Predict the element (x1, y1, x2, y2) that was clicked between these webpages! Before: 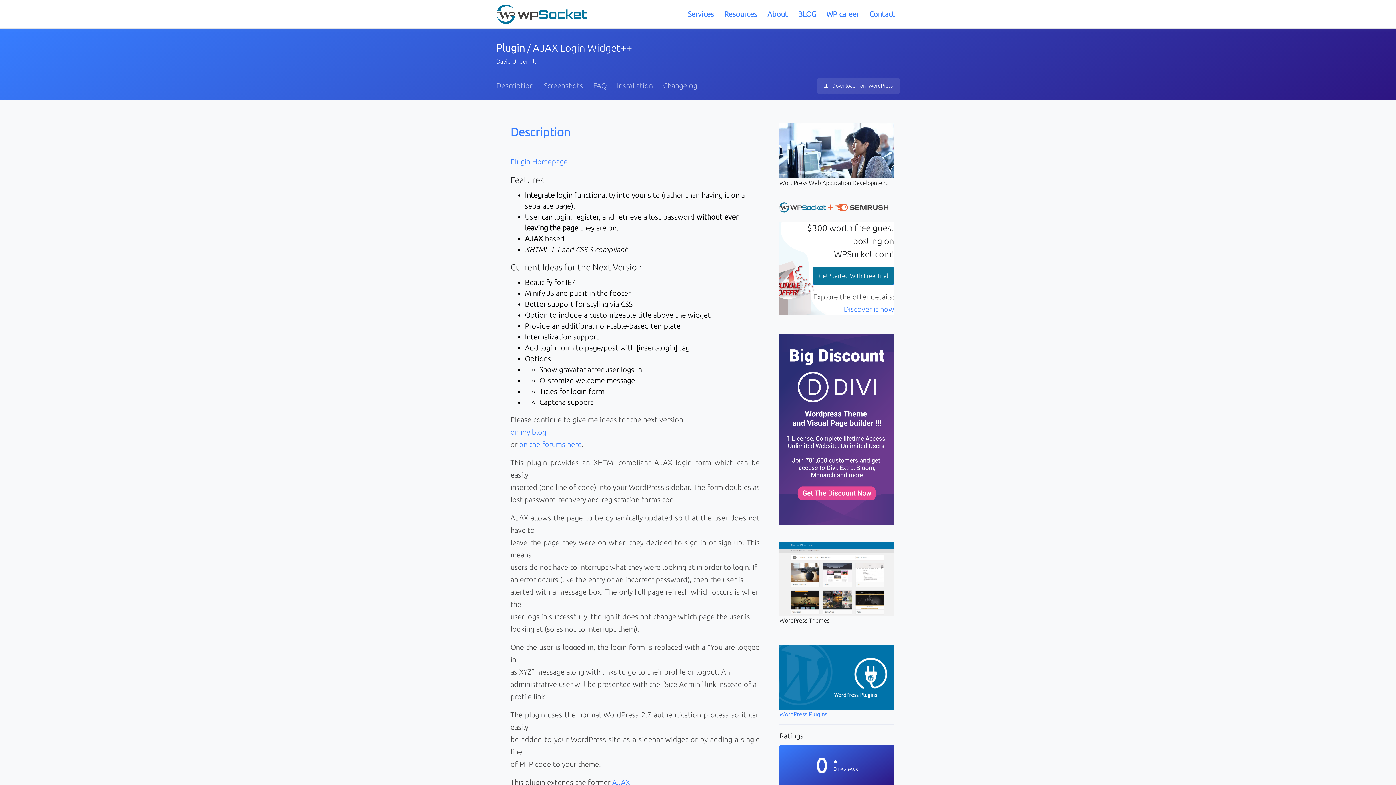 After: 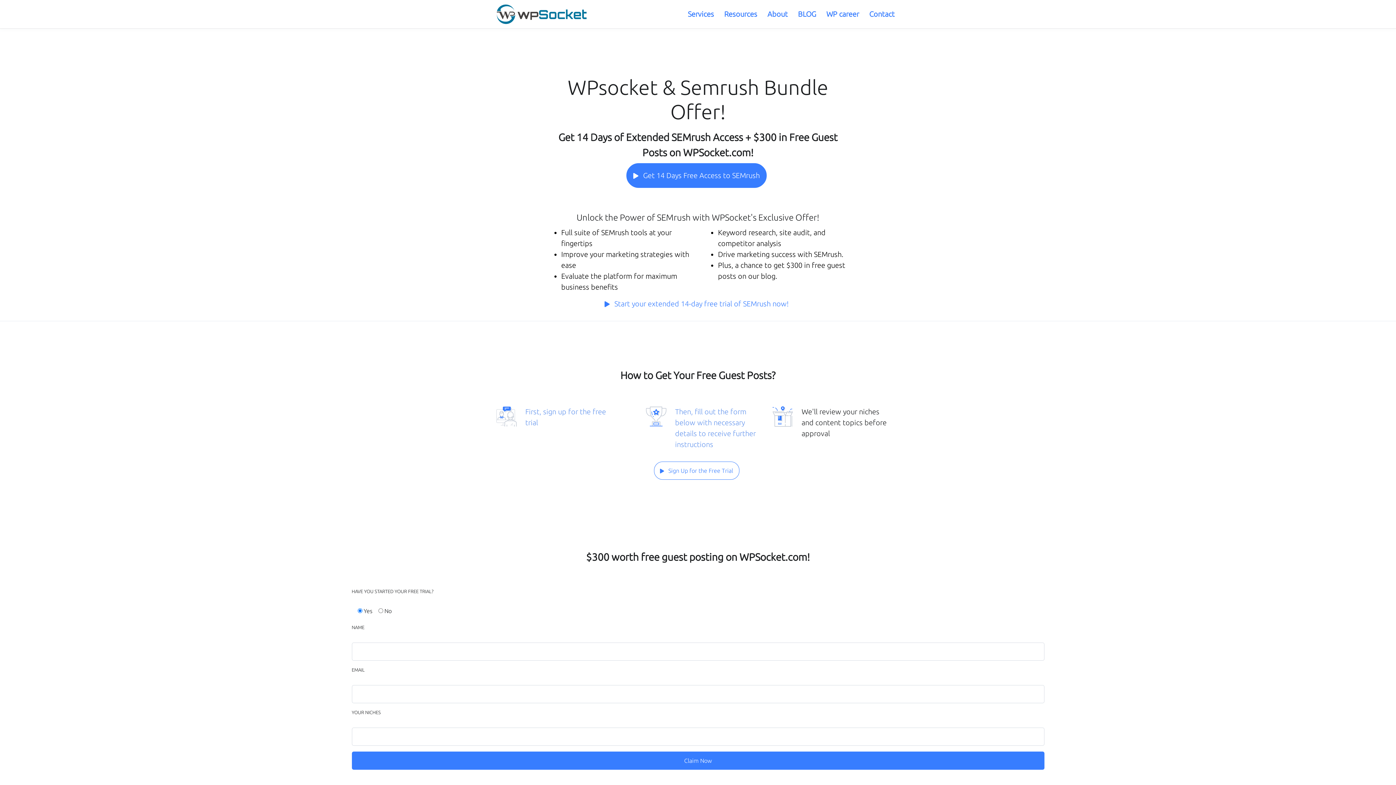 Action: bbox: (843, 304, 894, 313) label: Discover it now